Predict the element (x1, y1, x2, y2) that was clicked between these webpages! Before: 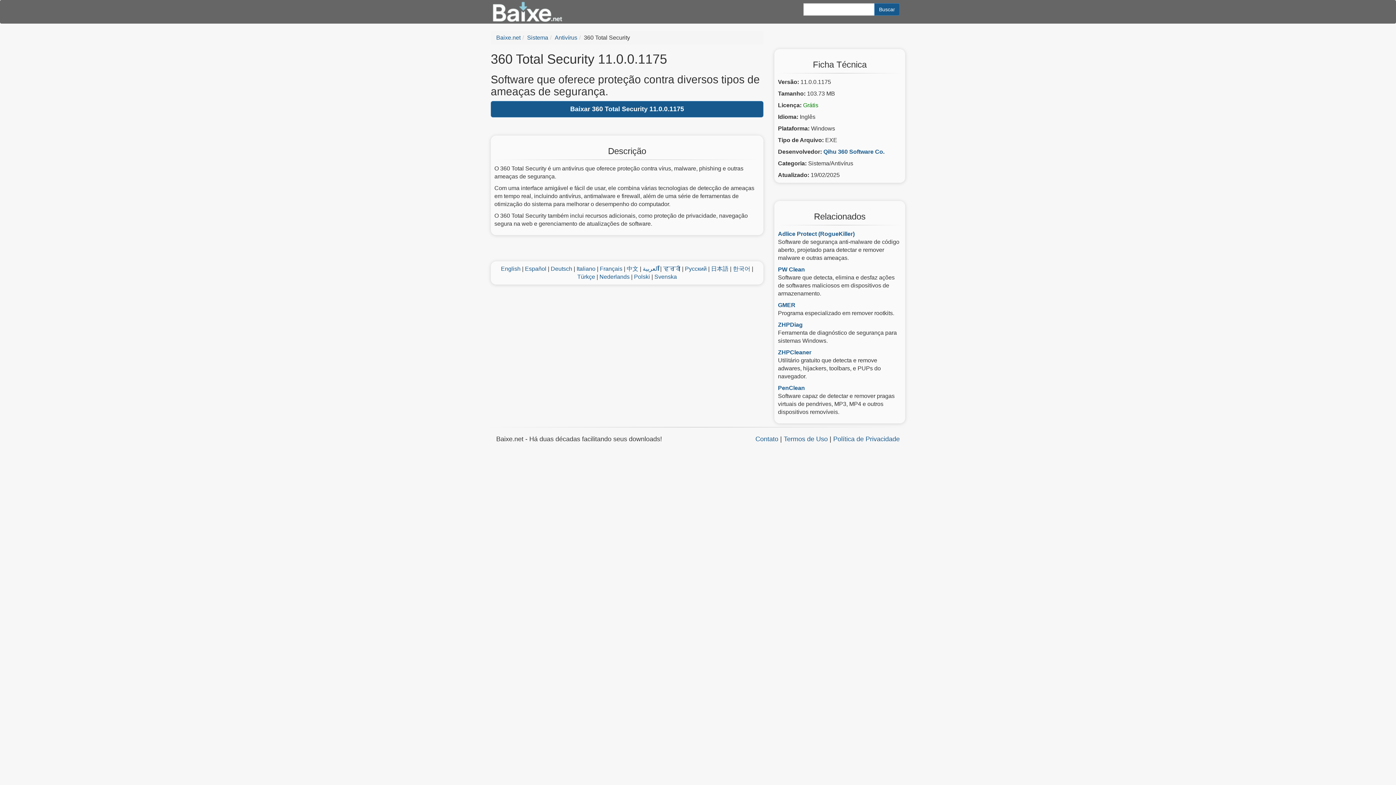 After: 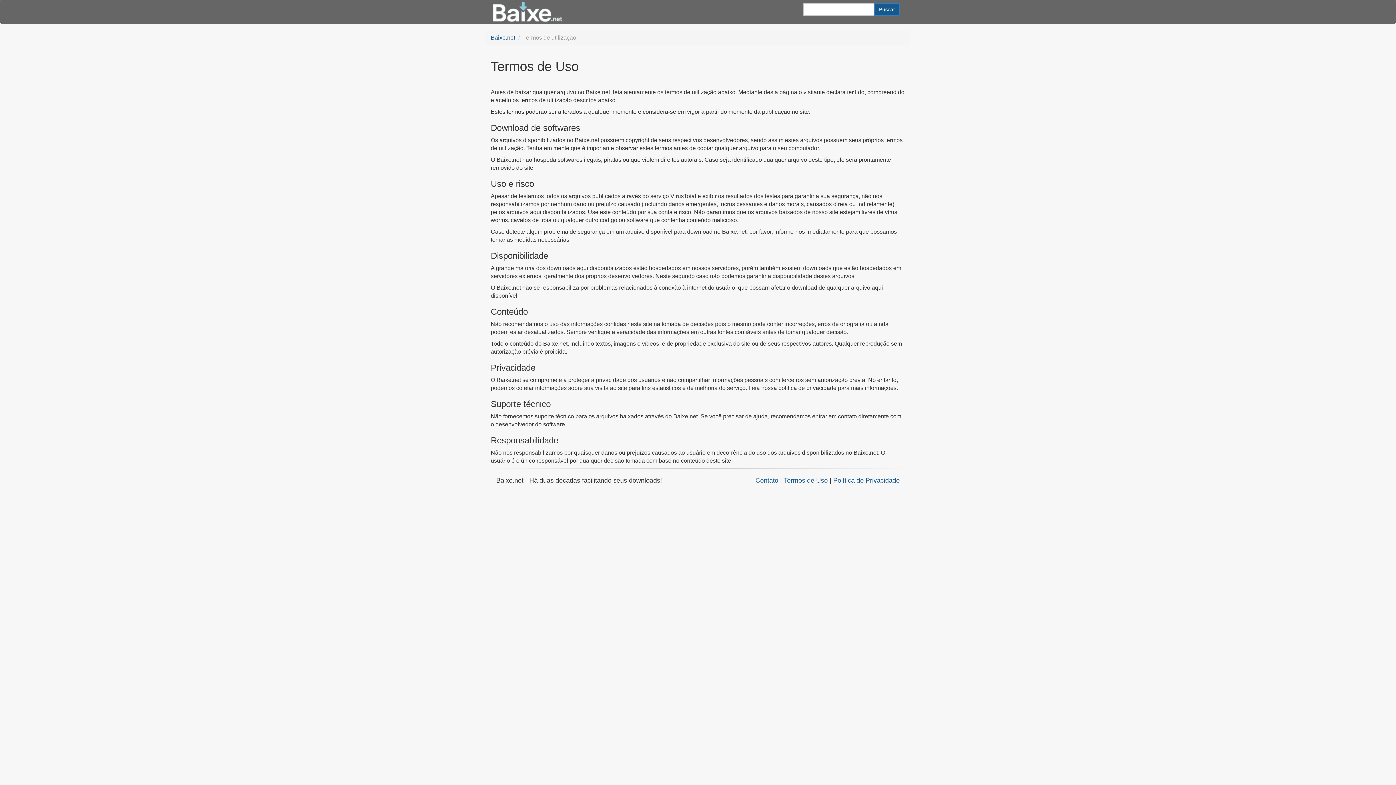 Action: label: Termos de Uso bbox: (784, 435, 828, 442)